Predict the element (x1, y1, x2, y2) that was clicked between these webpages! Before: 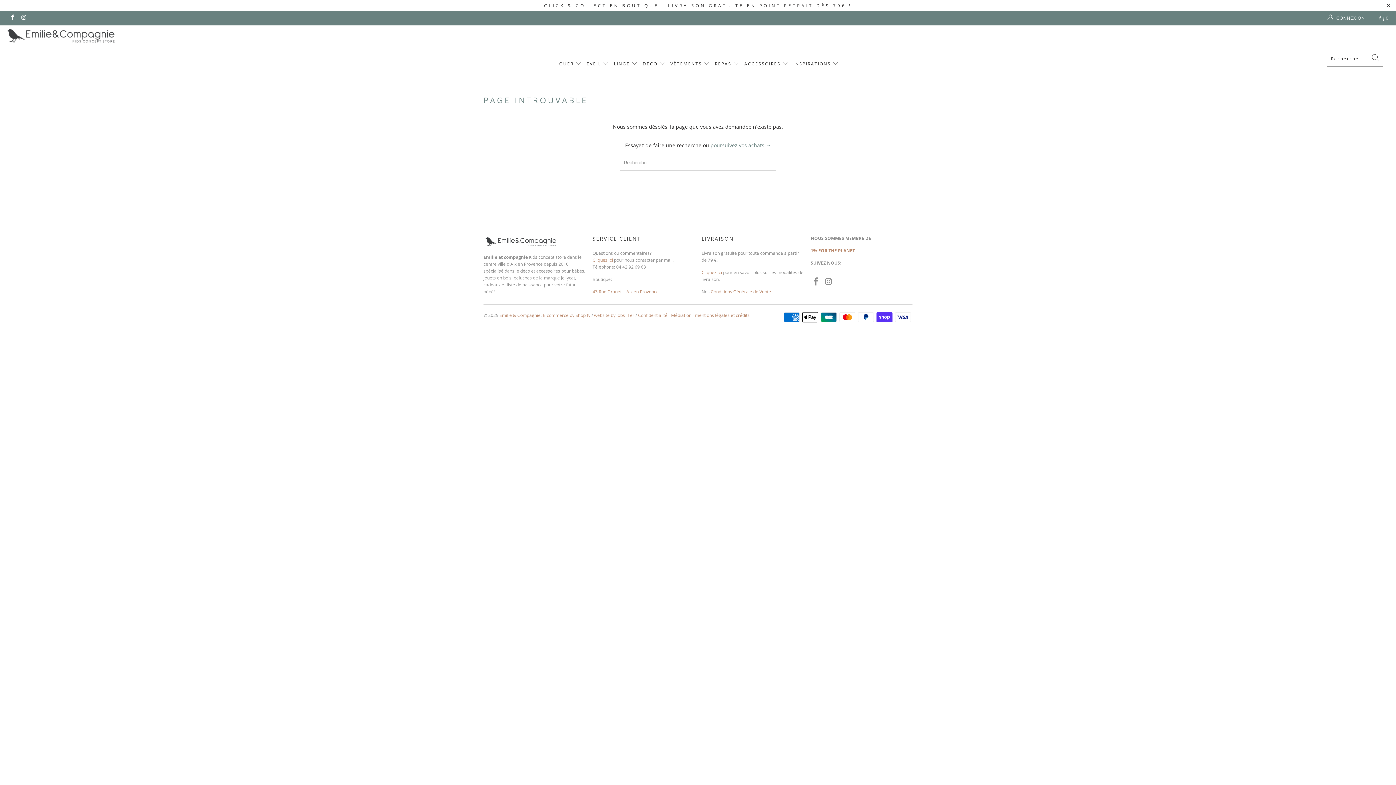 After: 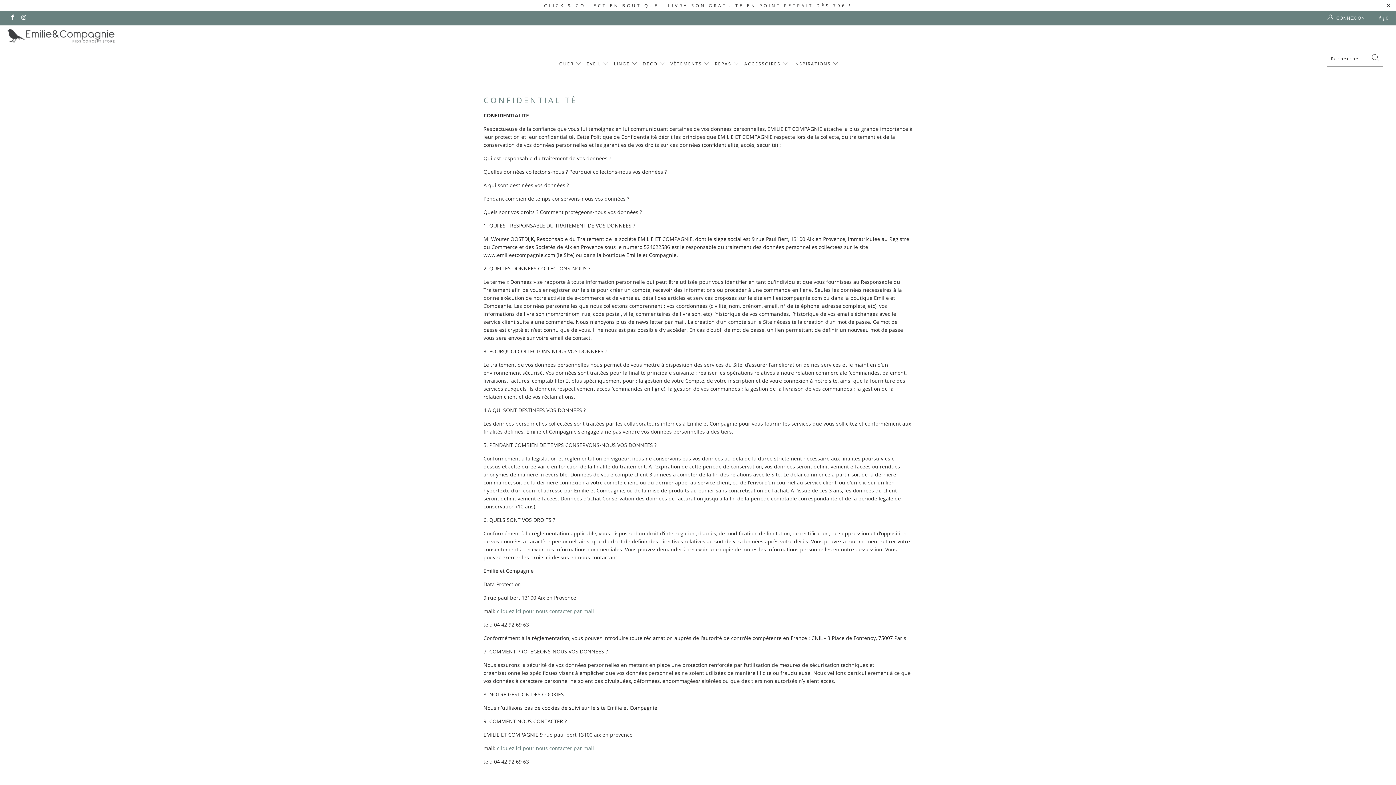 Action: label: Confidentialité bbox: (638, 312, 667, 318)